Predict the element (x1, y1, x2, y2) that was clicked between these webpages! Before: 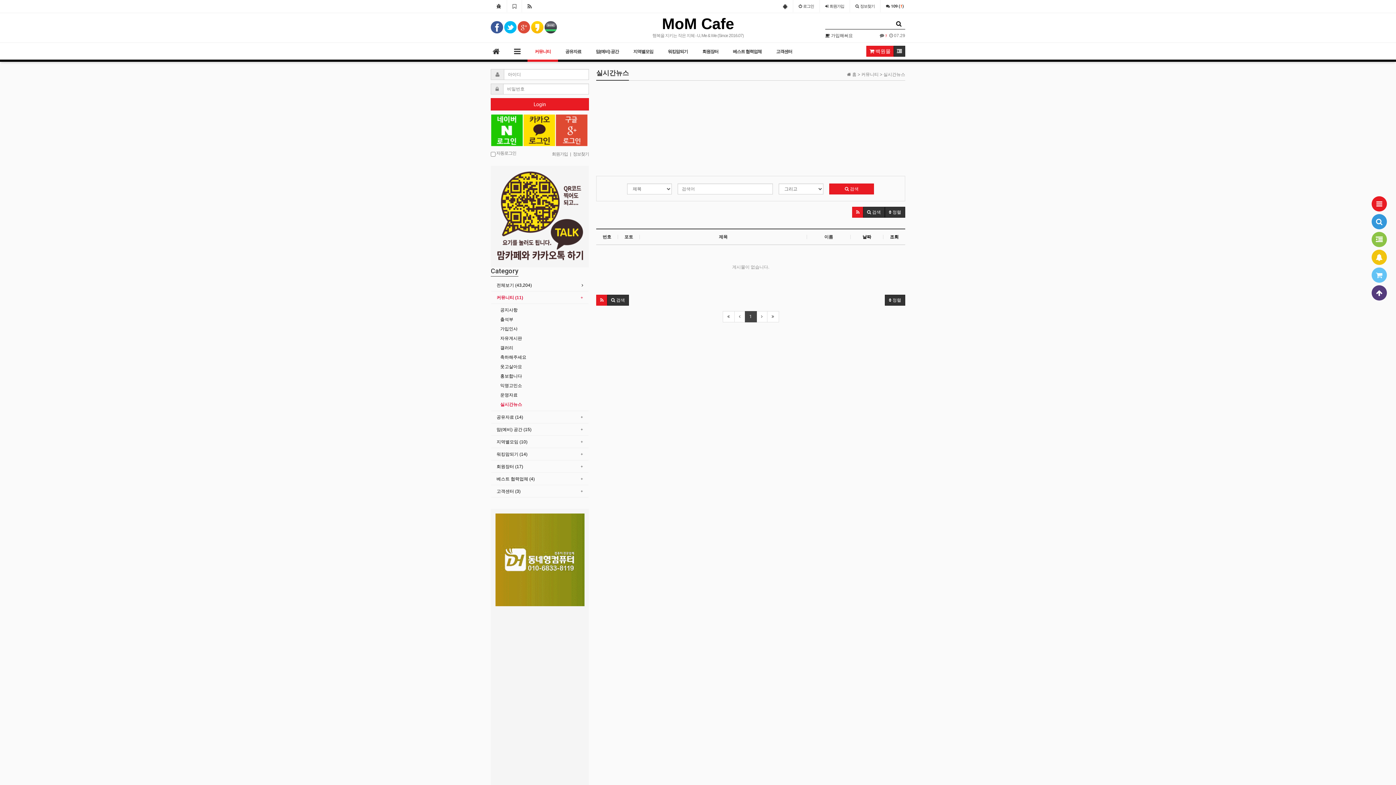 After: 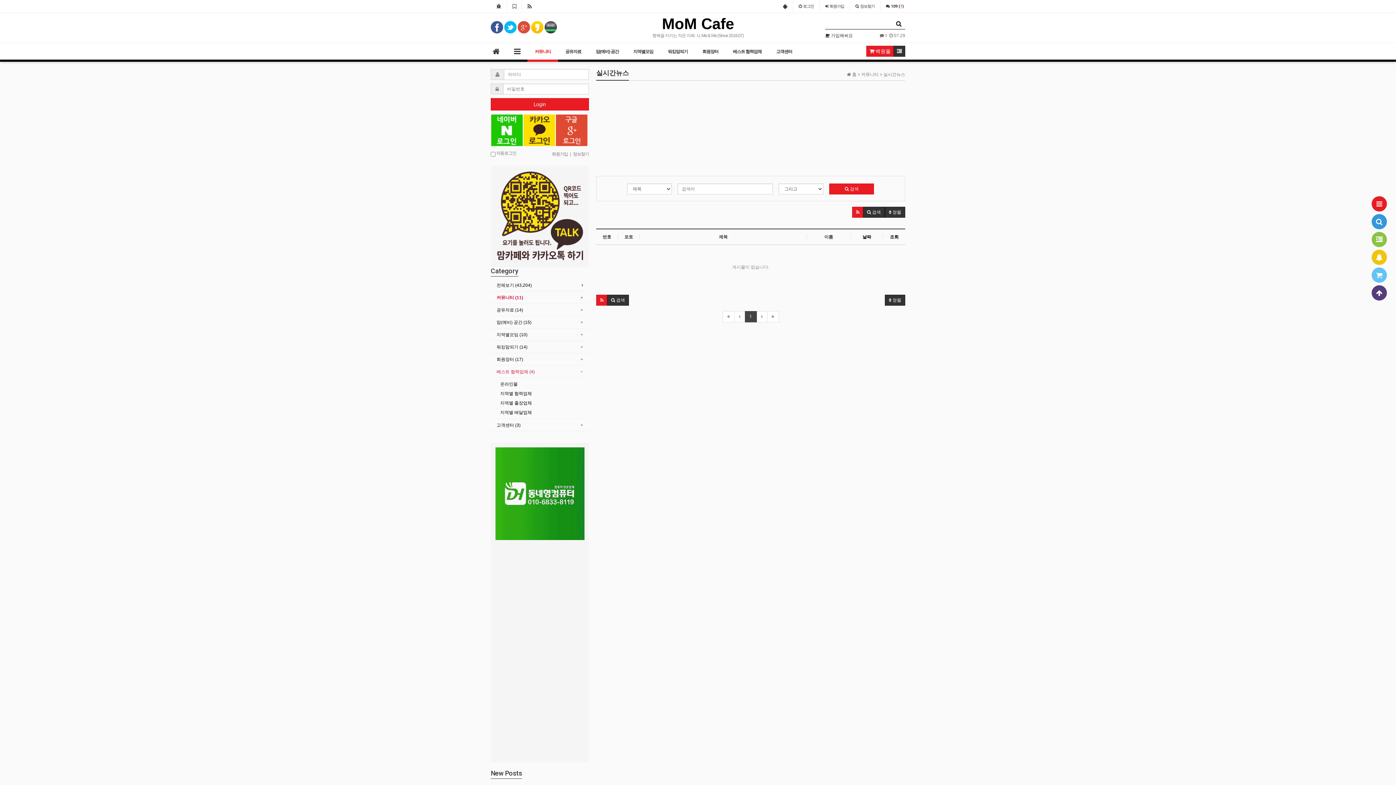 Action: bbox: (496, 475, 583, 483) label: 베스트 협력업체 (4)